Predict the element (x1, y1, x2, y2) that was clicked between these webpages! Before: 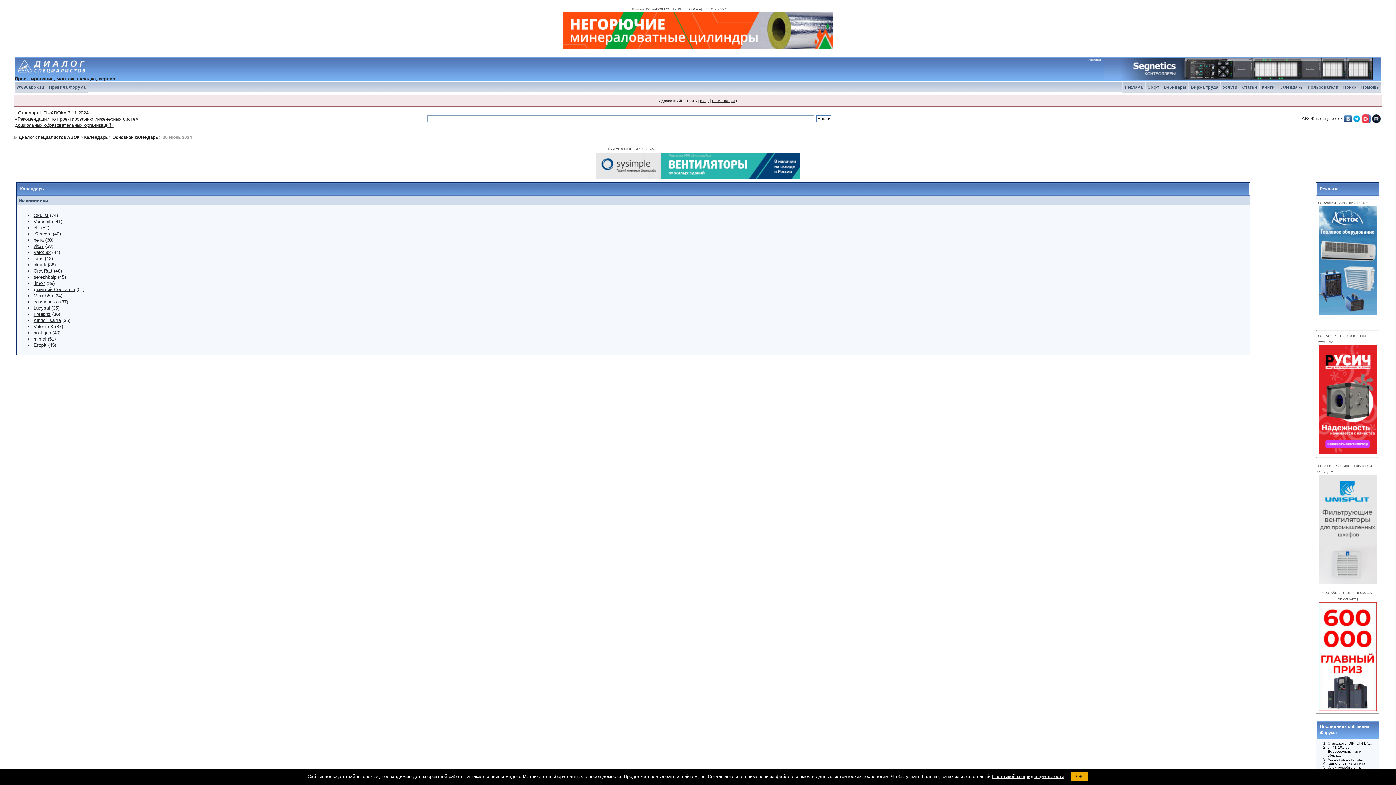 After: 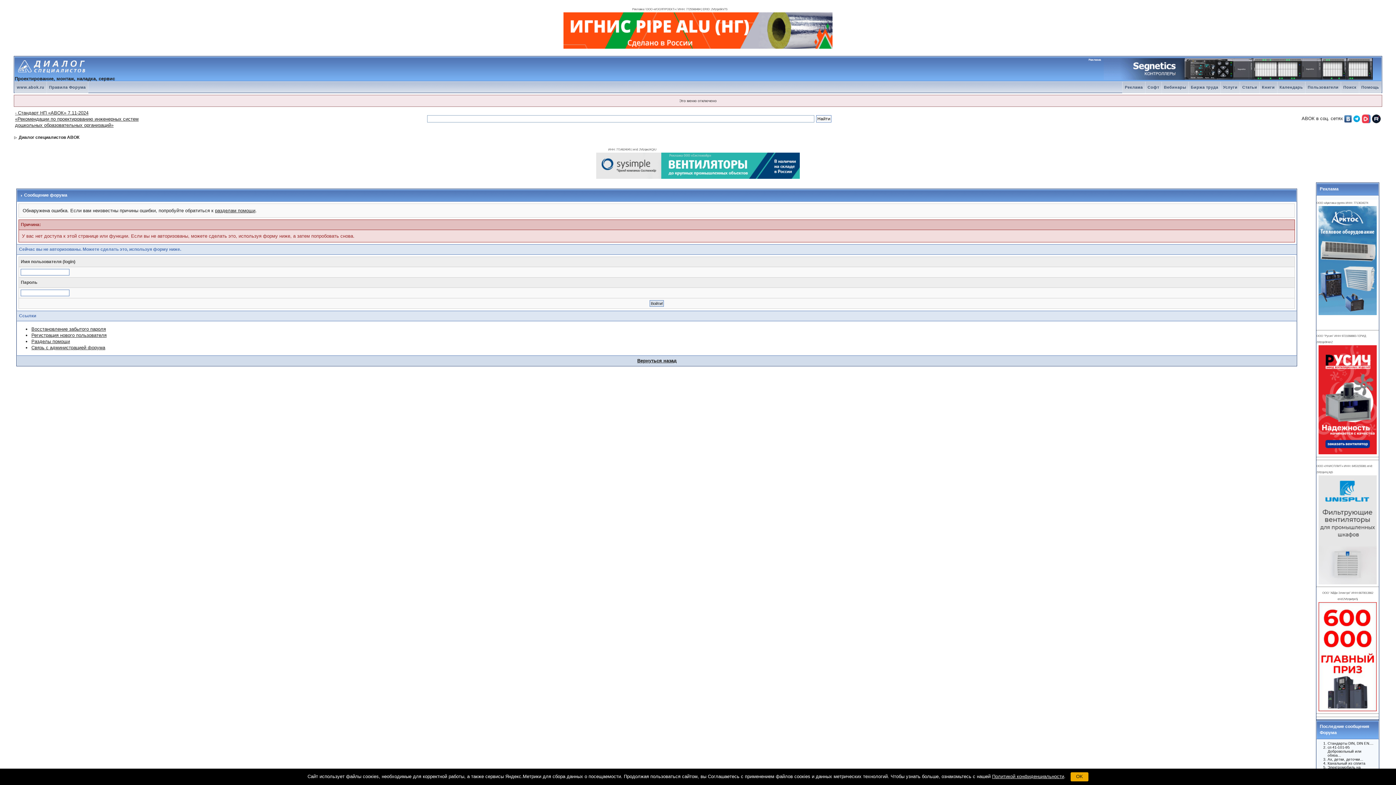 Action: bbox: (33, 317, 60, 323) label: Kinder_sania